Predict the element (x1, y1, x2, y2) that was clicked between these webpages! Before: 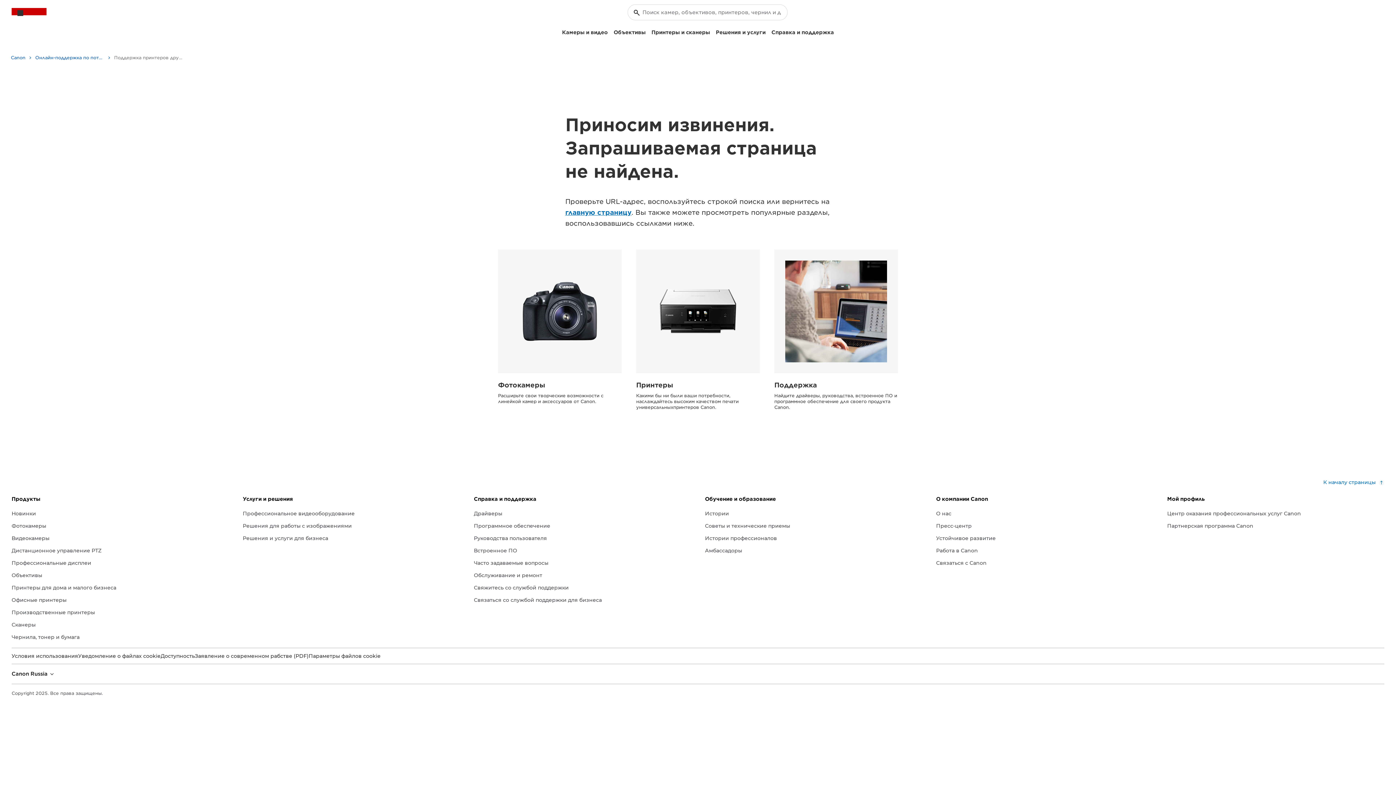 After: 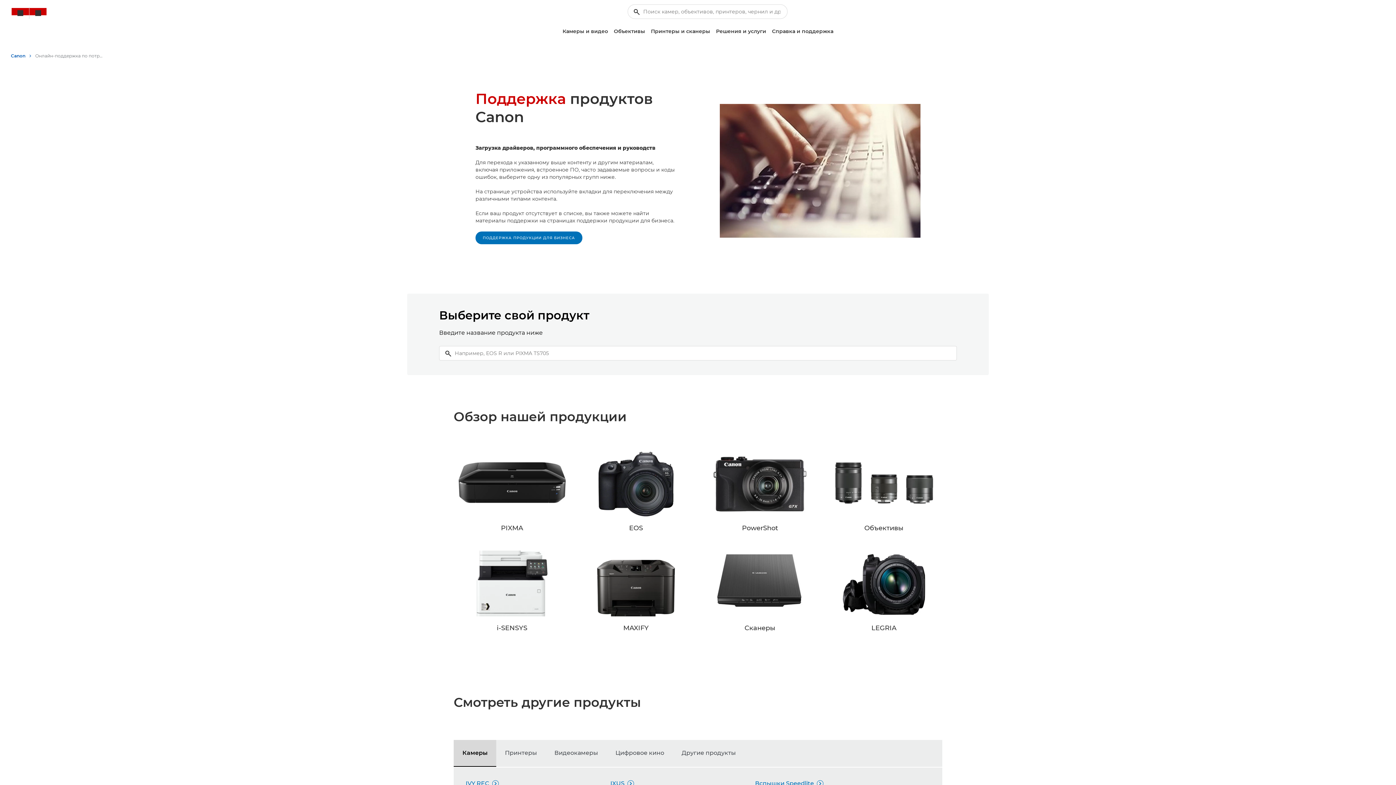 Action: label: Руководства пользователя bbox: (473, 534, 547, 542)